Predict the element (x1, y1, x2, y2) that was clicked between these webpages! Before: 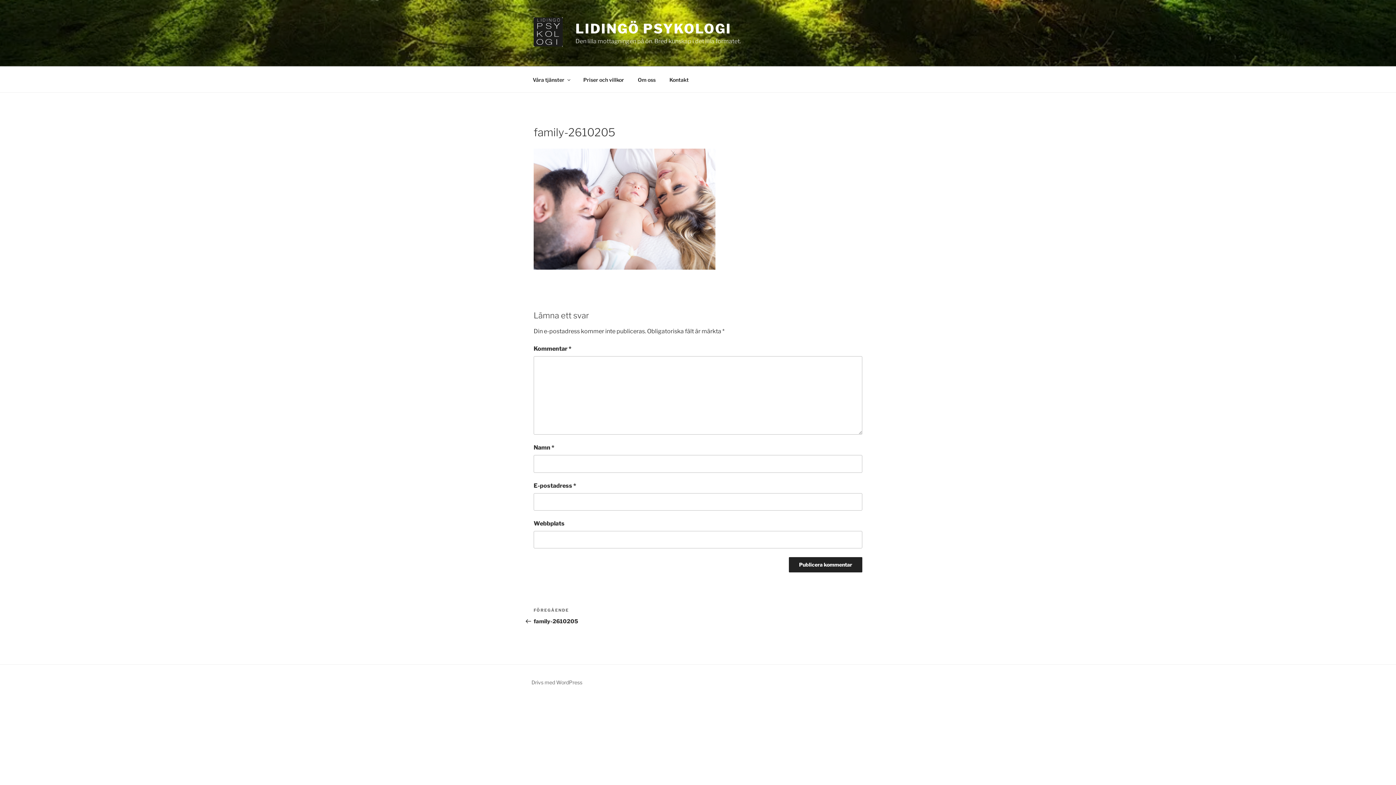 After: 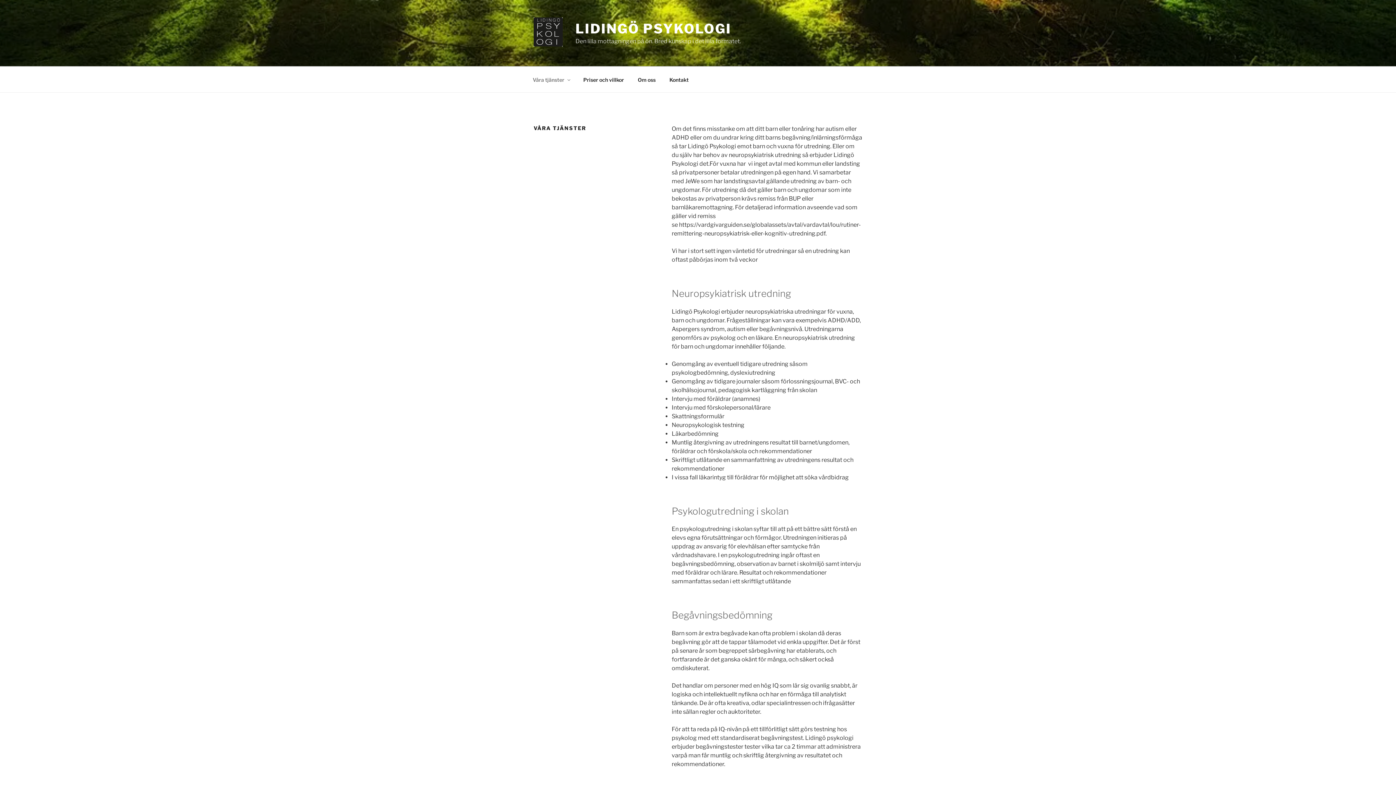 Action: bbox: (526, 70, 576, 88) label: Våra tjänster